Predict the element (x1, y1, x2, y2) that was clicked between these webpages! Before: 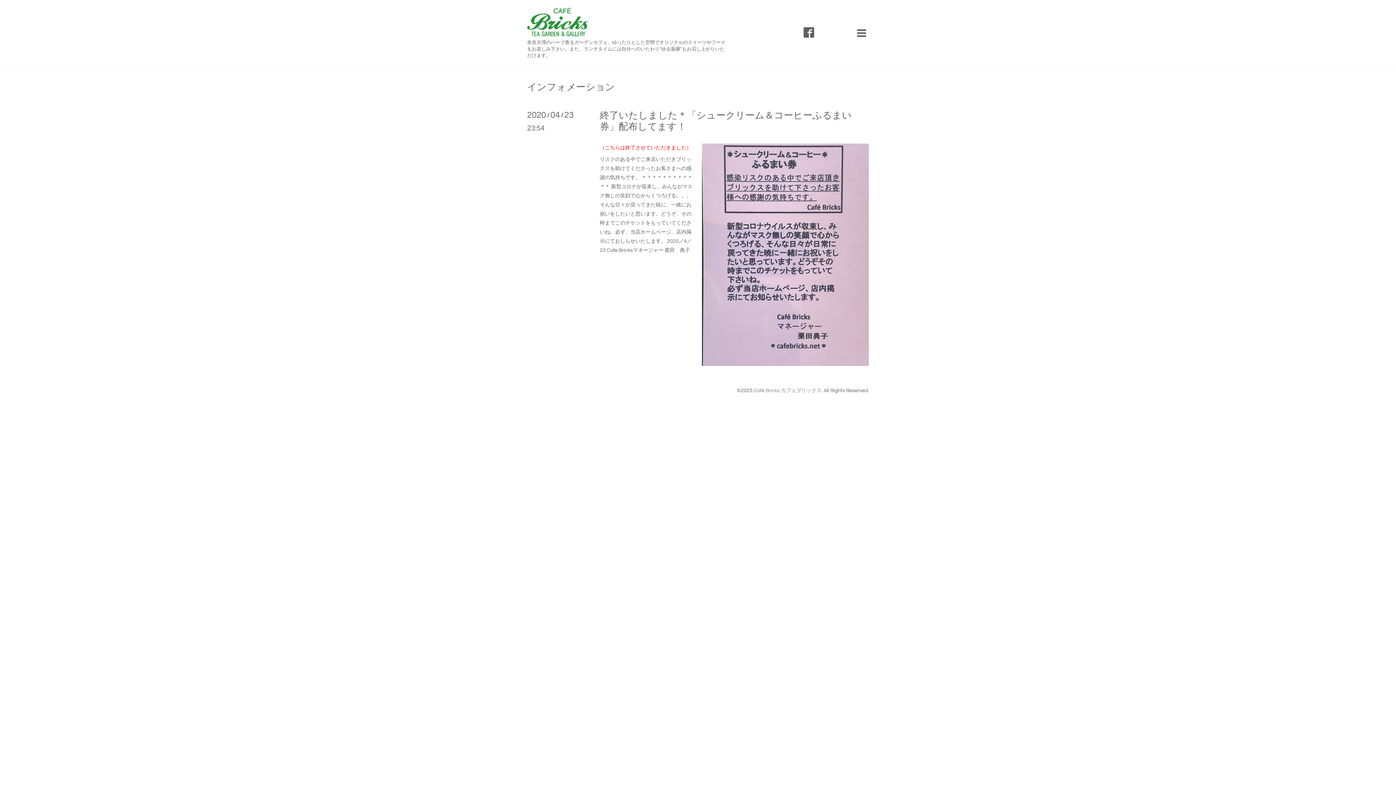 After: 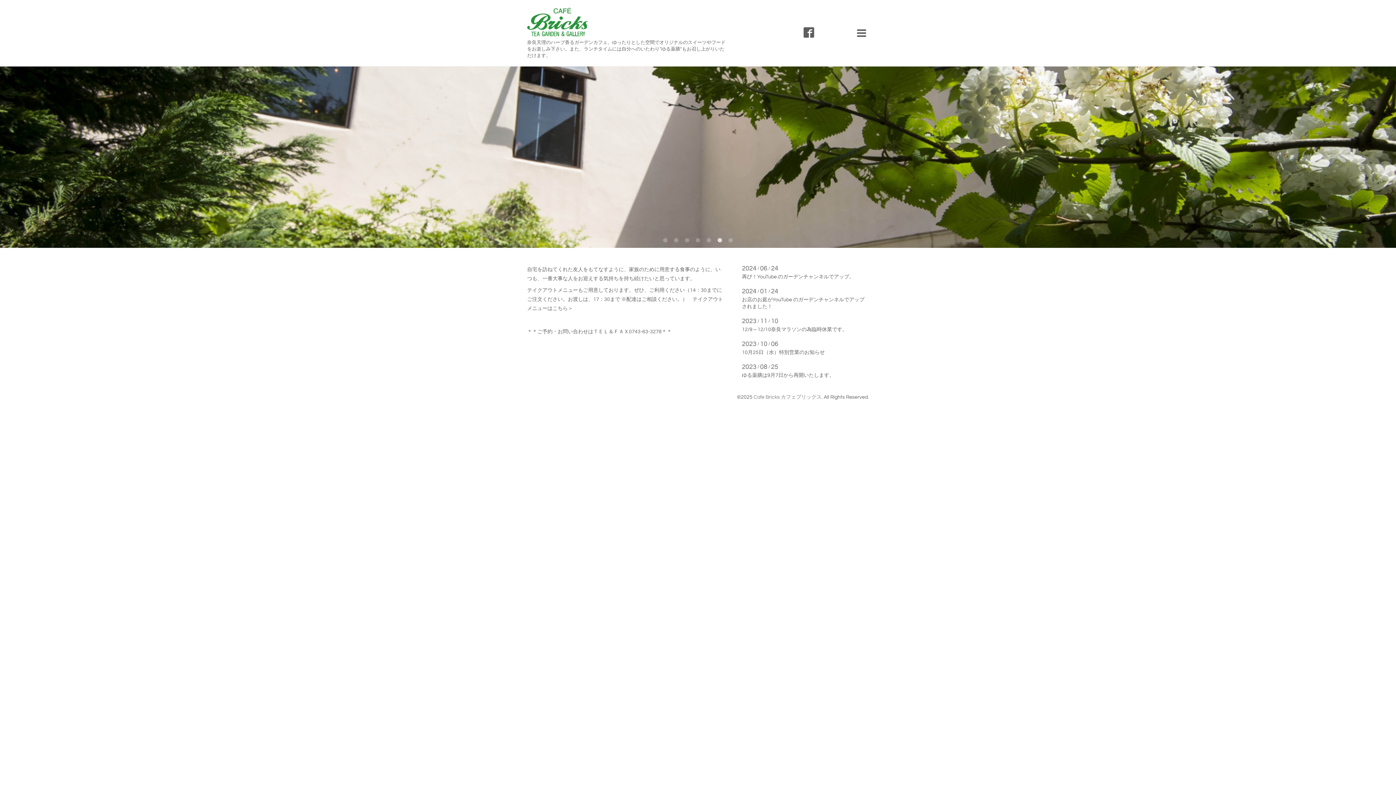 Action: label: Cafe Bricks カフェブリックス bbox: (753, 388, 821, 393)